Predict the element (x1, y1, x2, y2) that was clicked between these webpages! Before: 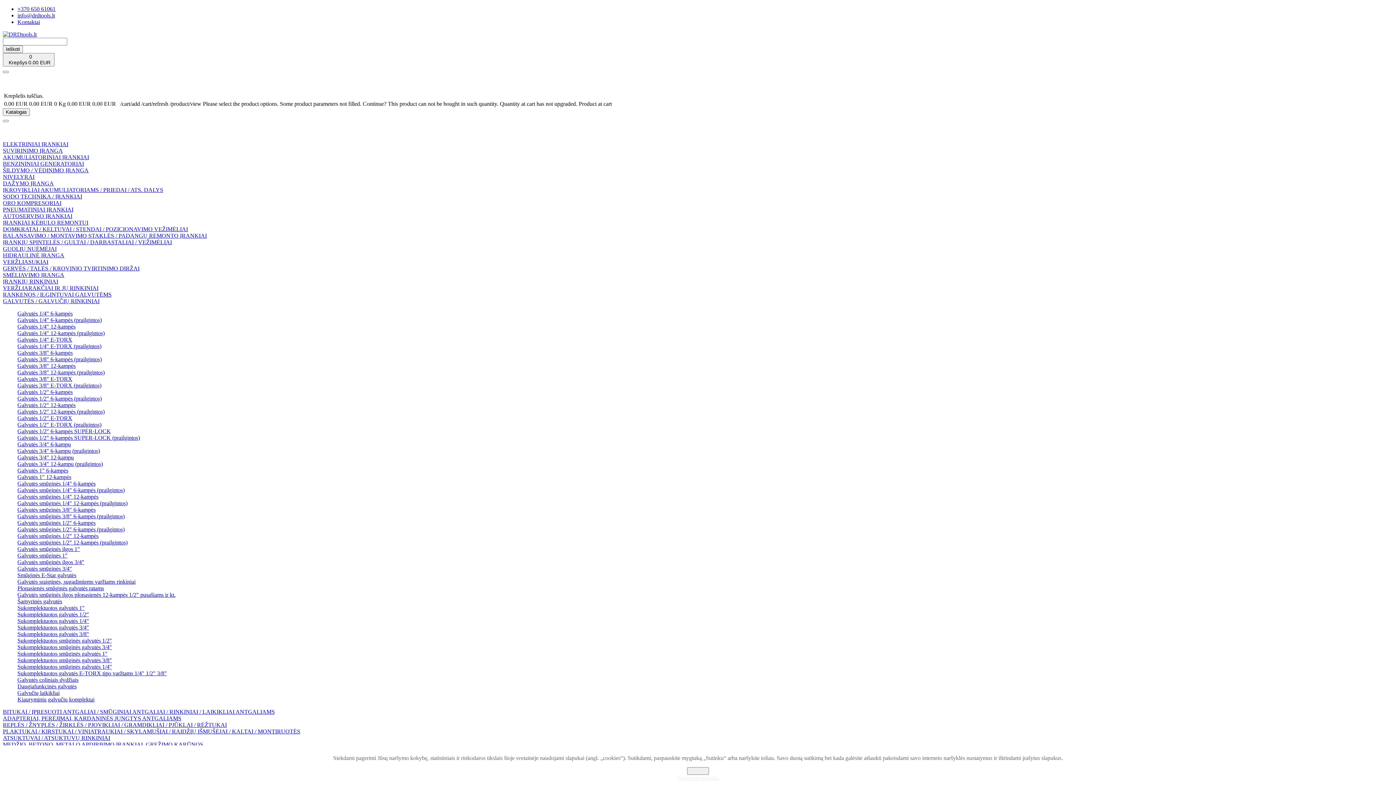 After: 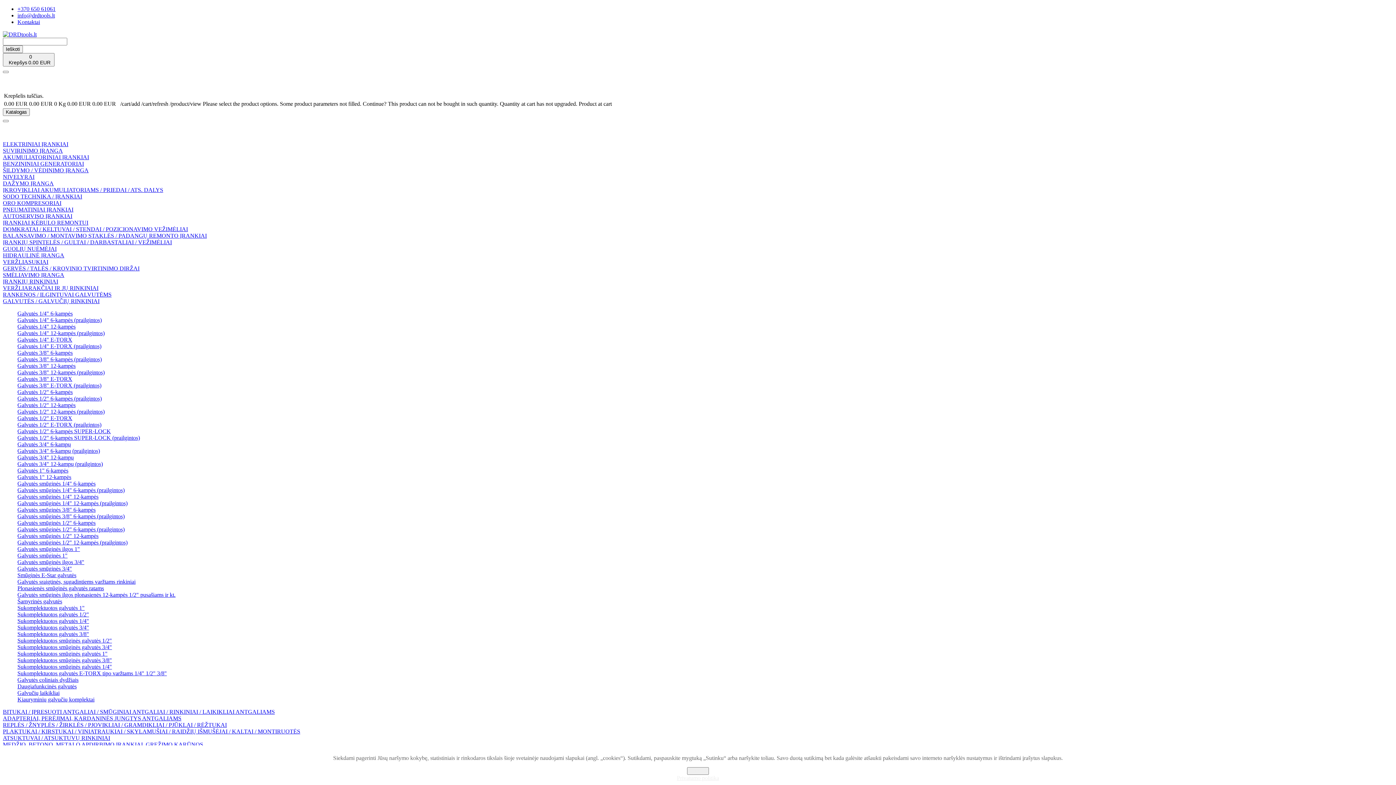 Action: bbox: (17, 690, 59, 696) label: Galvučių laikikliai